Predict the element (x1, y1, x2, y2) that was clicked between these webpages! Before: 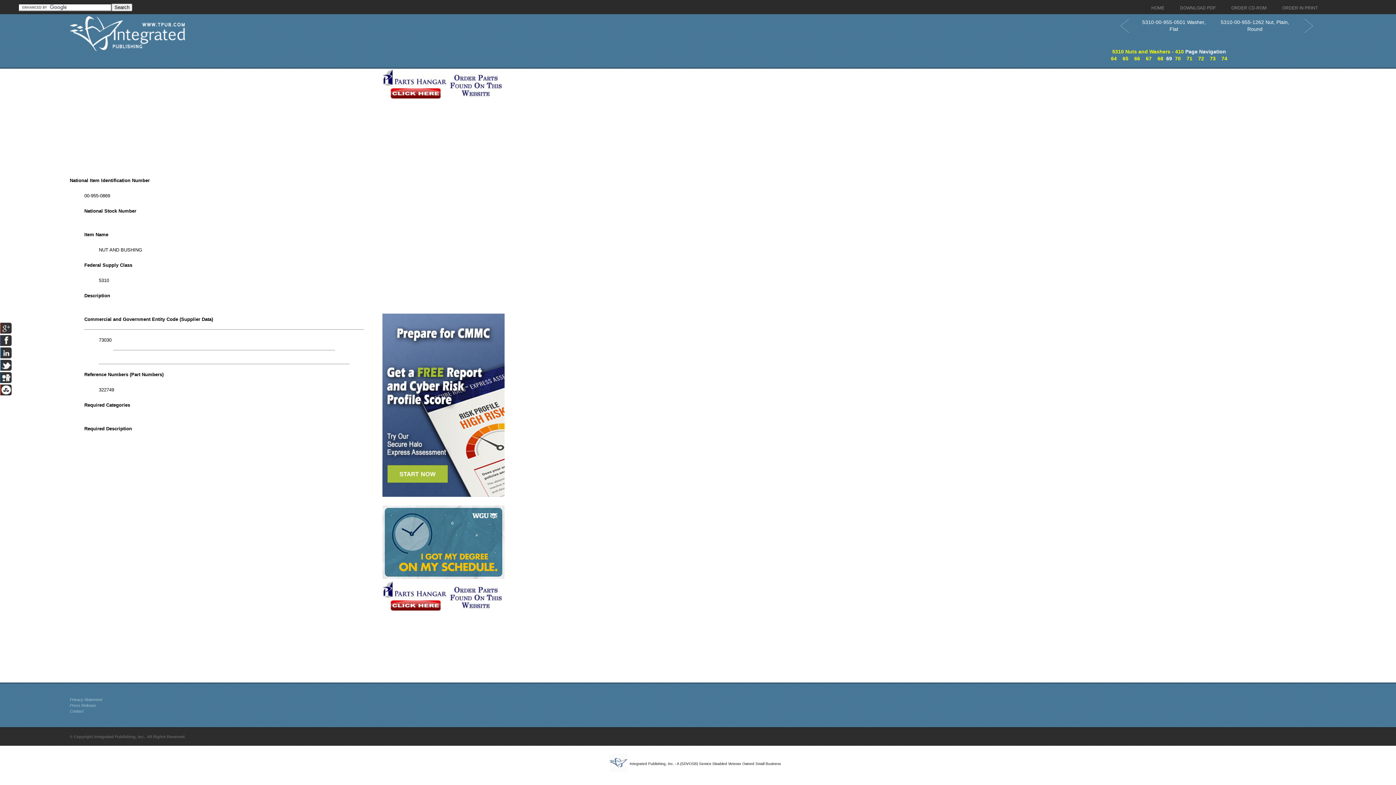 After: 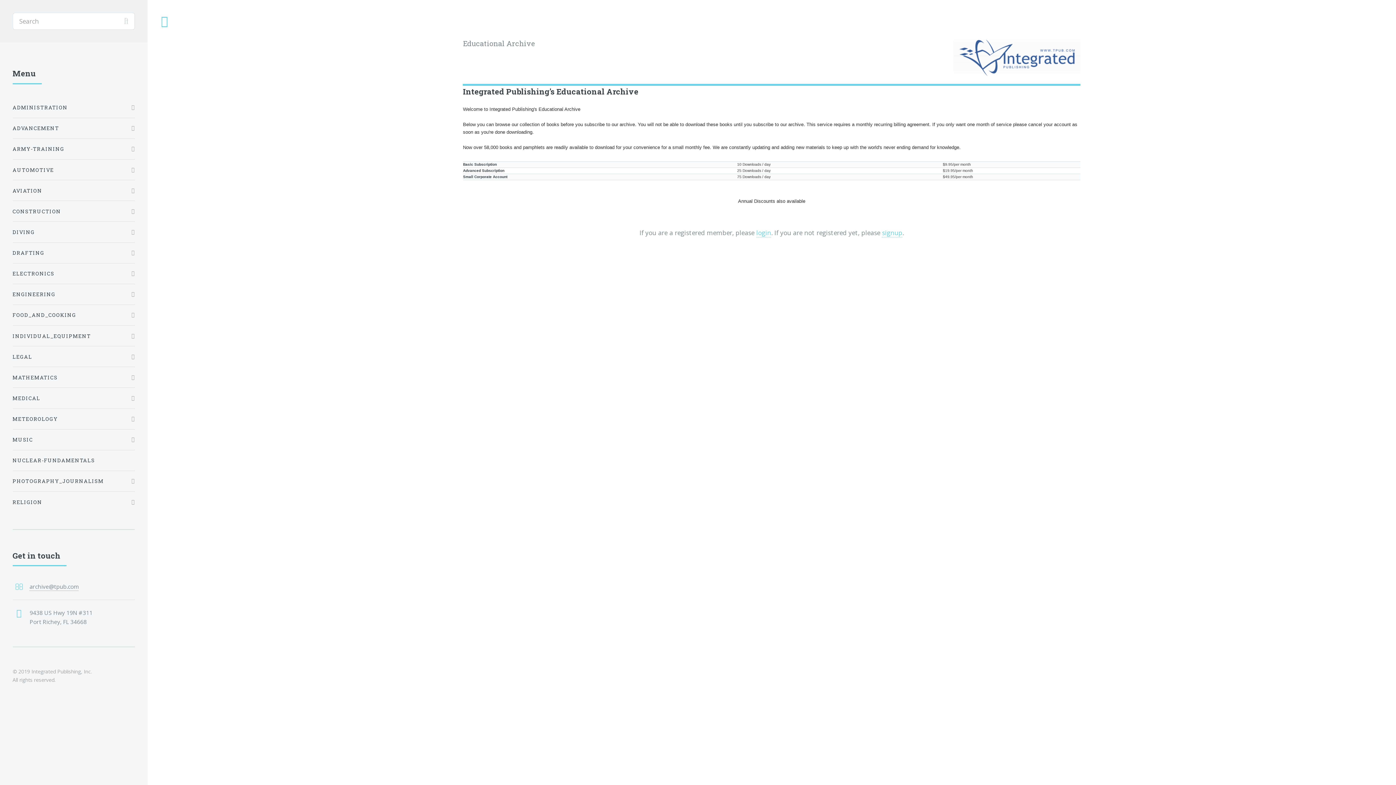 Action: label: DOWNLOAD PDF bbox: (1176, 2, 1219, 14)